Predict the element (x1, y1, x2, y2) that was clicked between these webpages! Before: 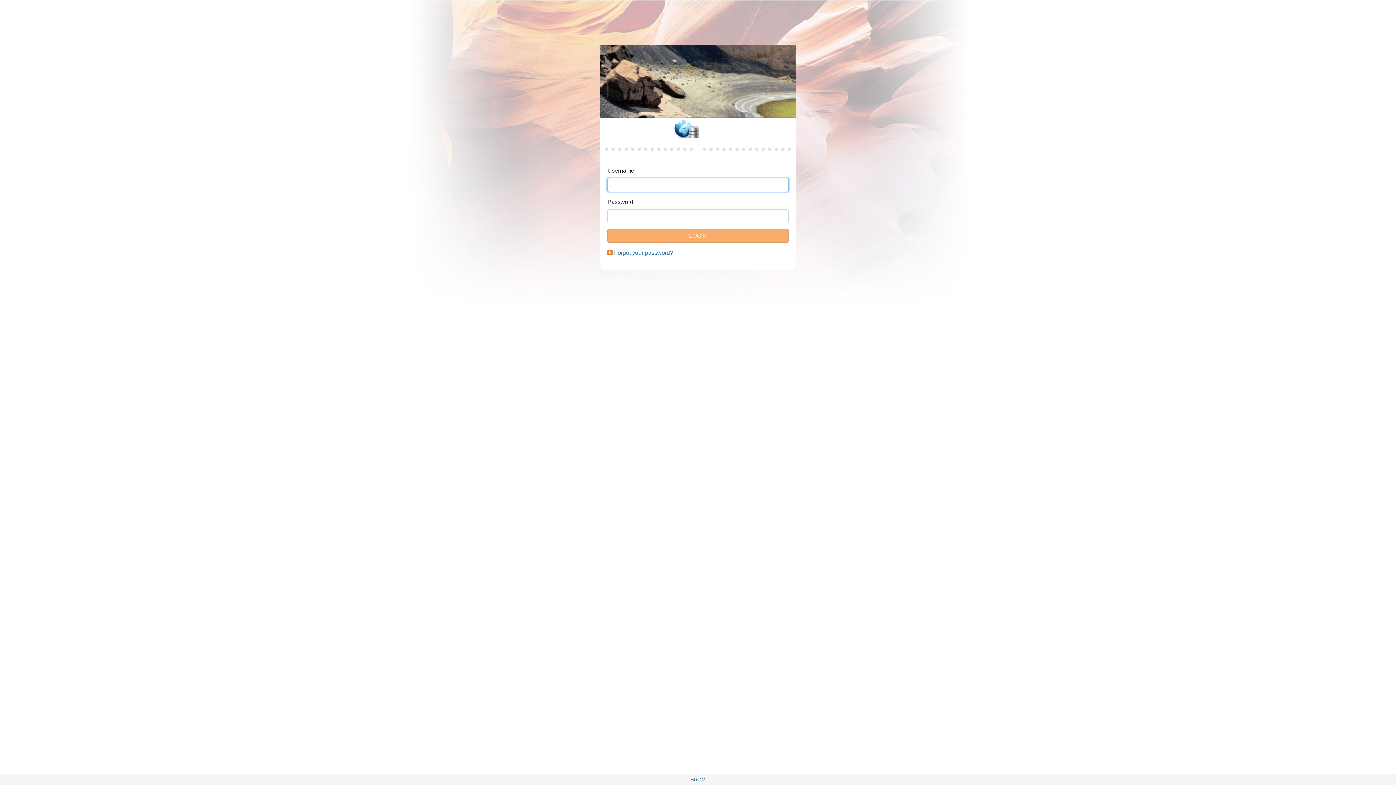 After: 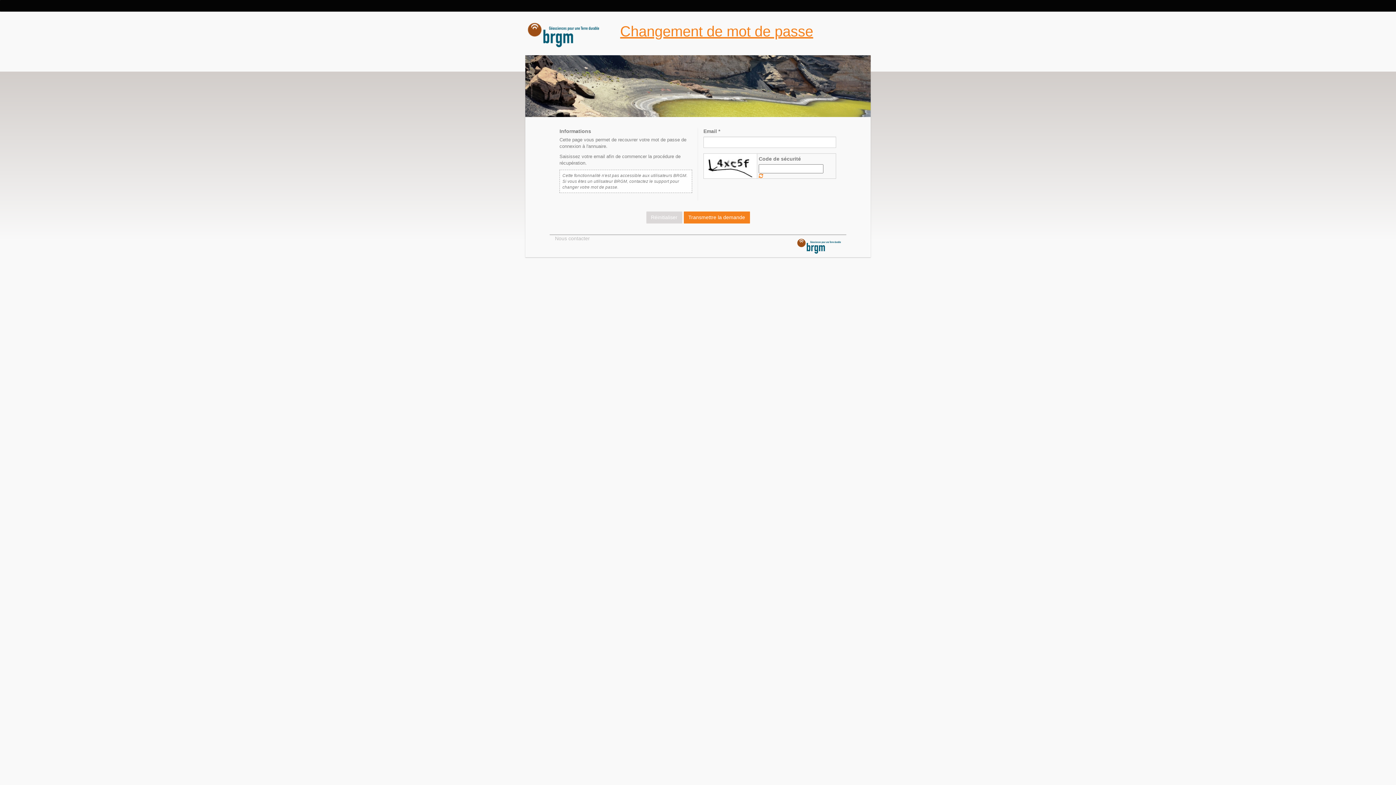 Action: bbox: (614, 249, 673, 256) label: Forgot your password?